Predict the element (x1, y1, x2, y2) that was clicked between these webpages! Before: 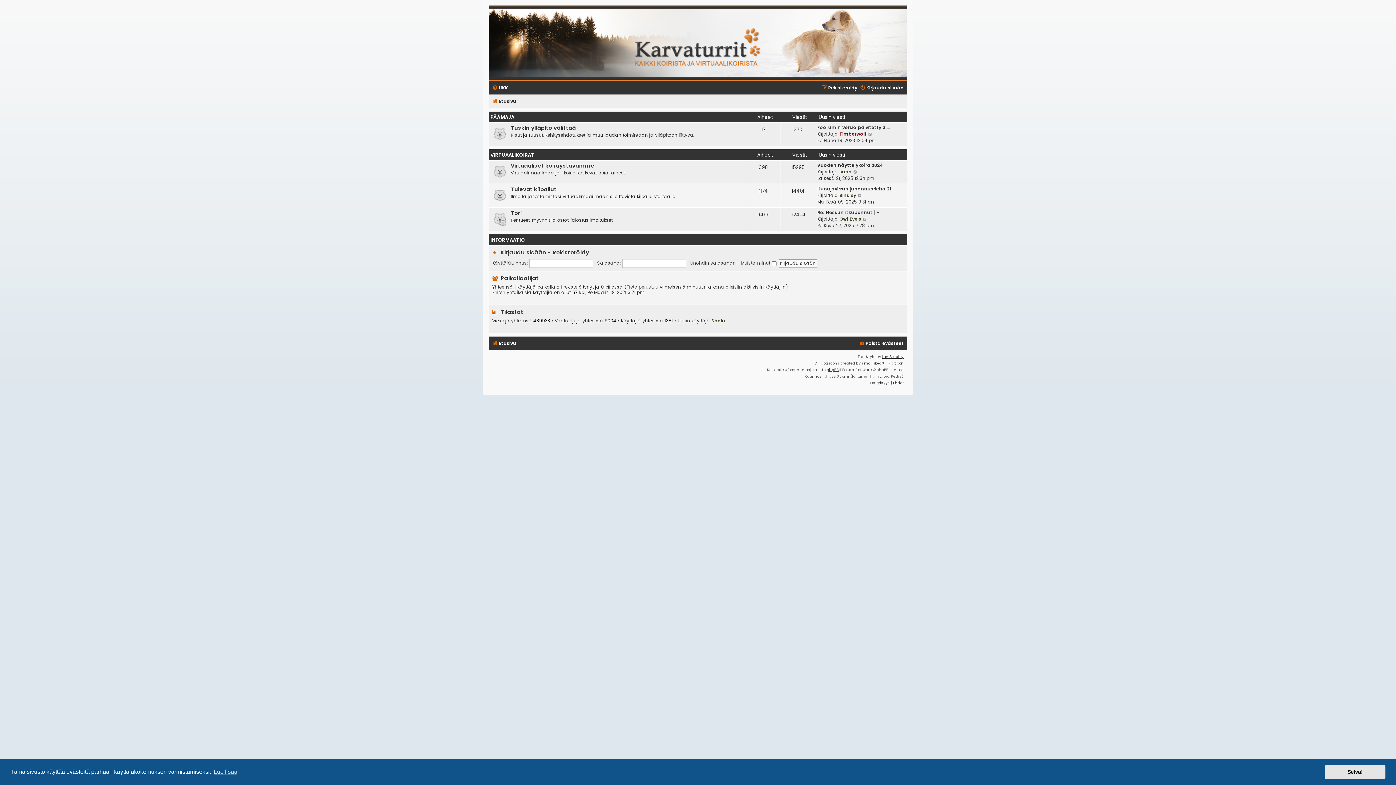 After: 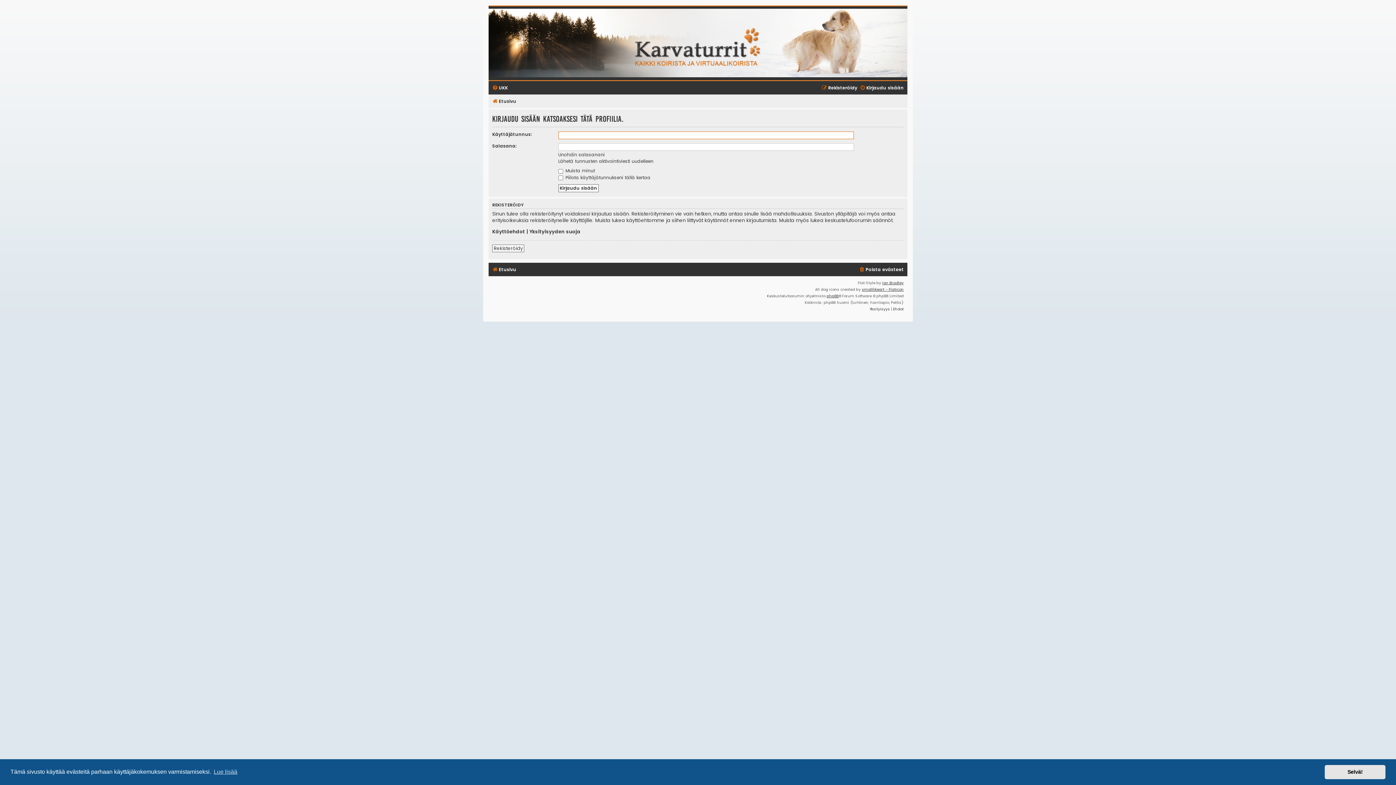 Action: bbox: (711, 317, 725, 324) label: Shain